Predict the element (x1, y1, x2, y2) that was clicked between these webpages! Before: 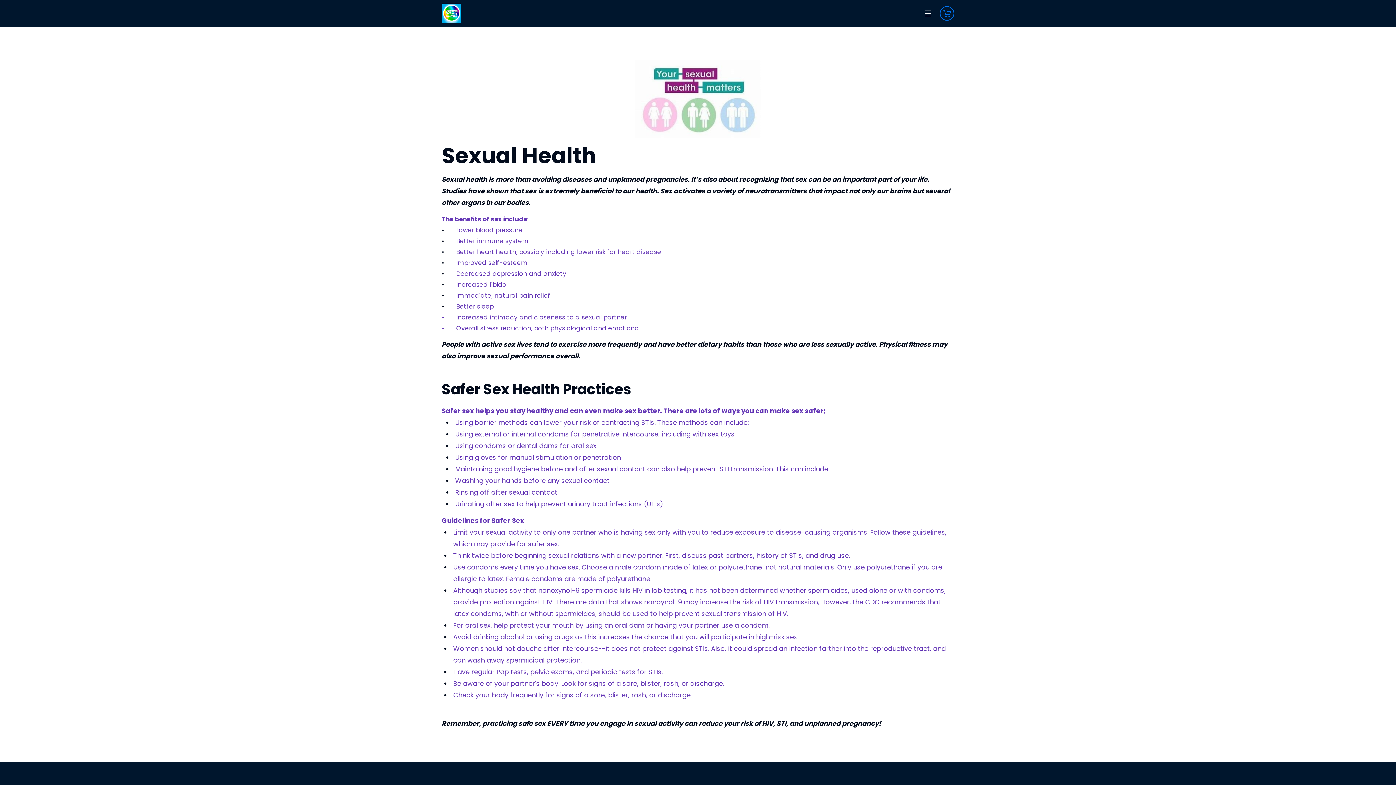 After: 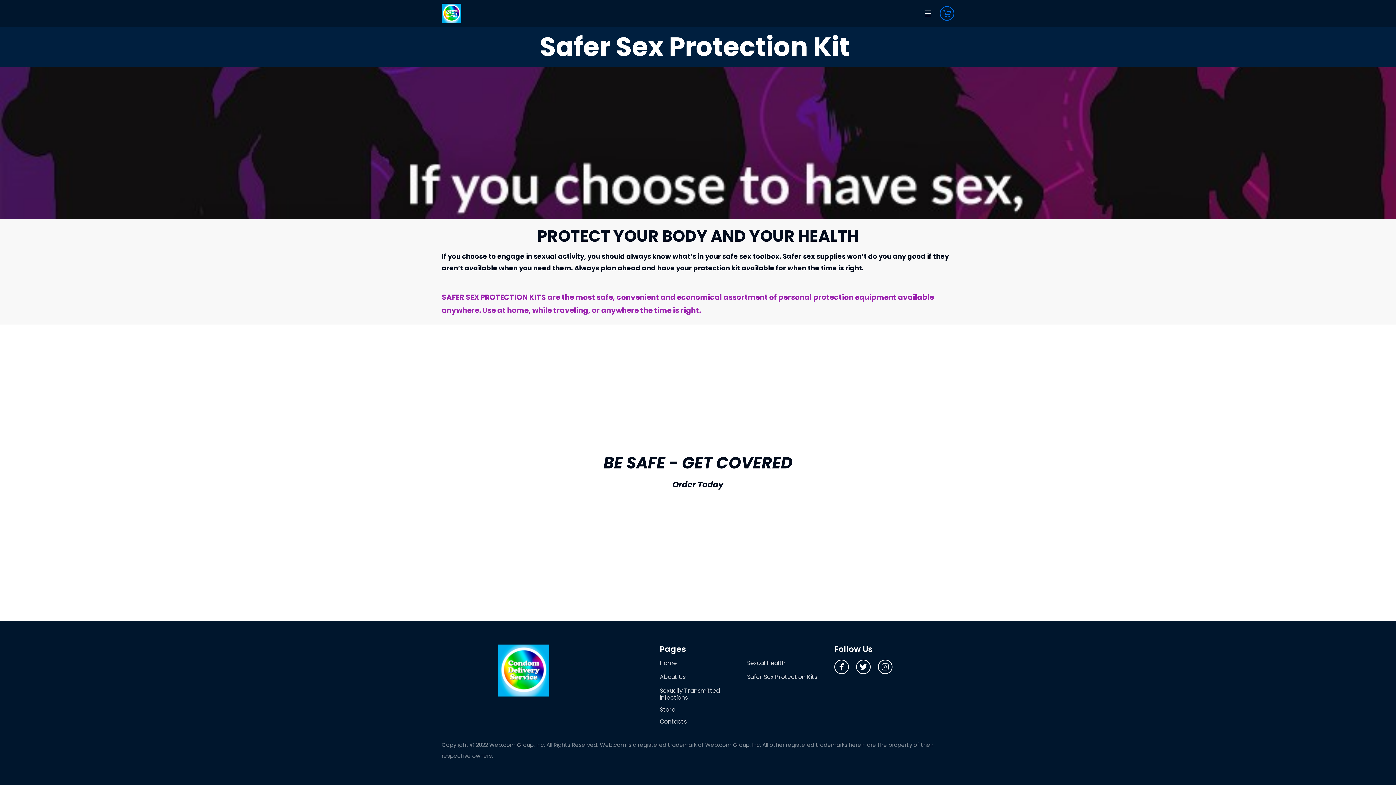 Action: bbox: (441, 3, 461, 23)